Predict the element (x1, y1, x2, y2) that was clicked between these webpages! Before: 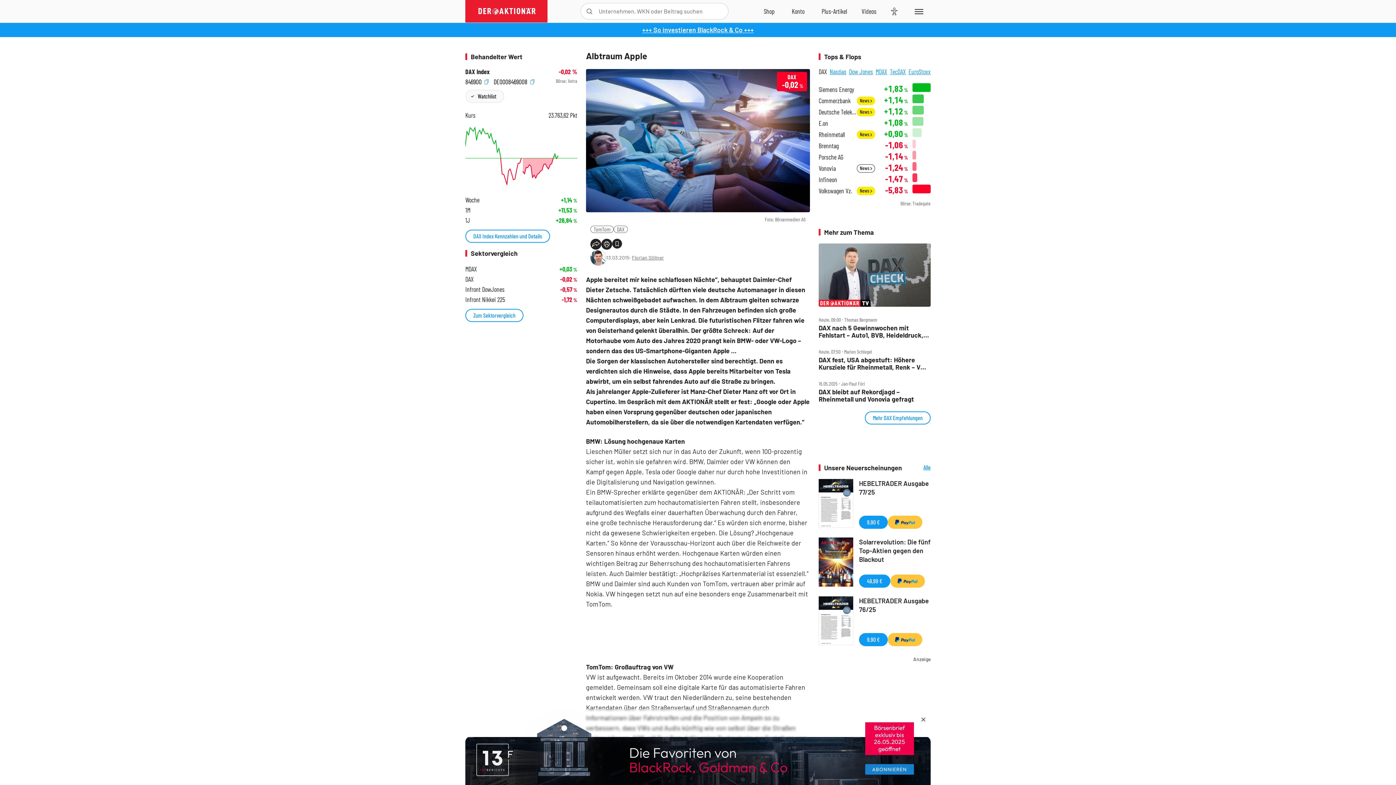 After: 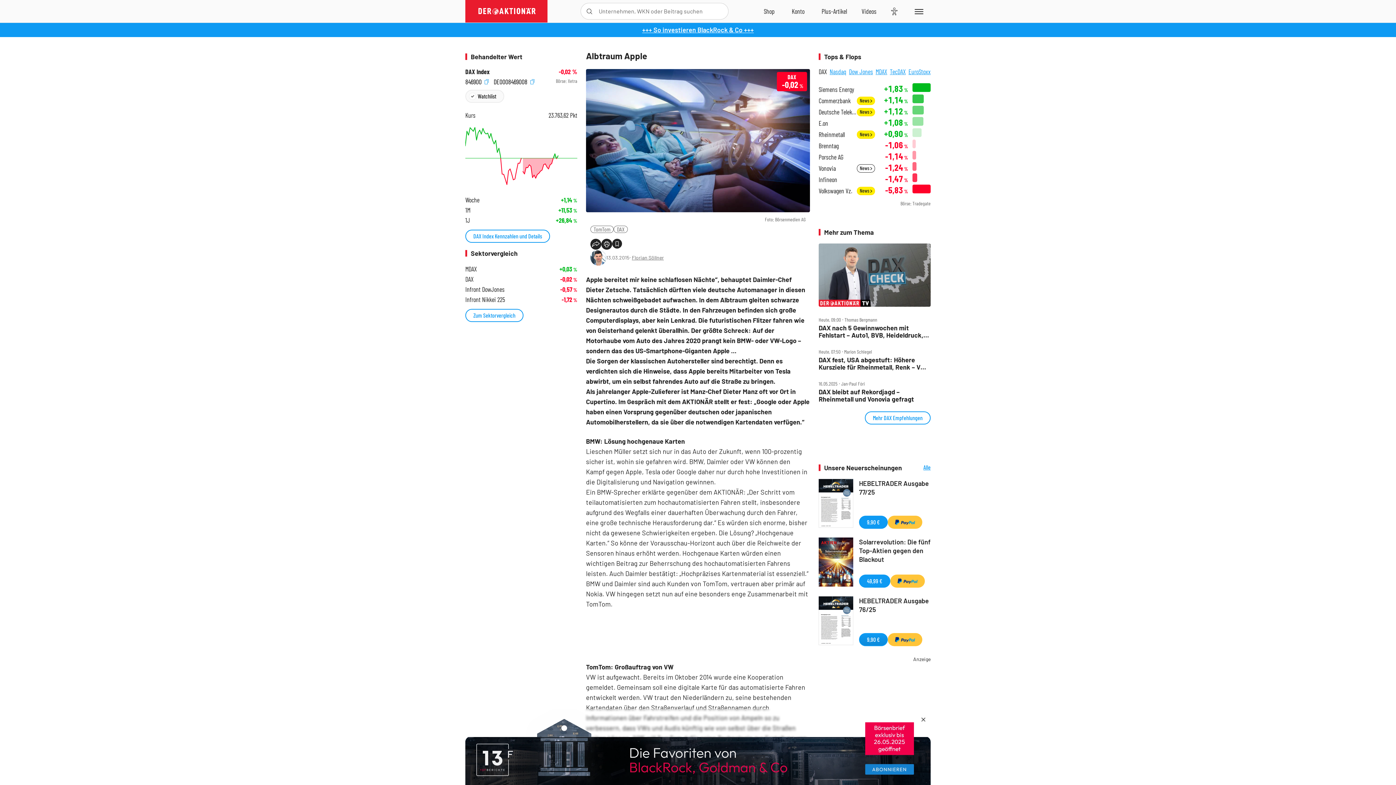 Action: label: 9,90 € bbox: (859, 633, 888, 646)